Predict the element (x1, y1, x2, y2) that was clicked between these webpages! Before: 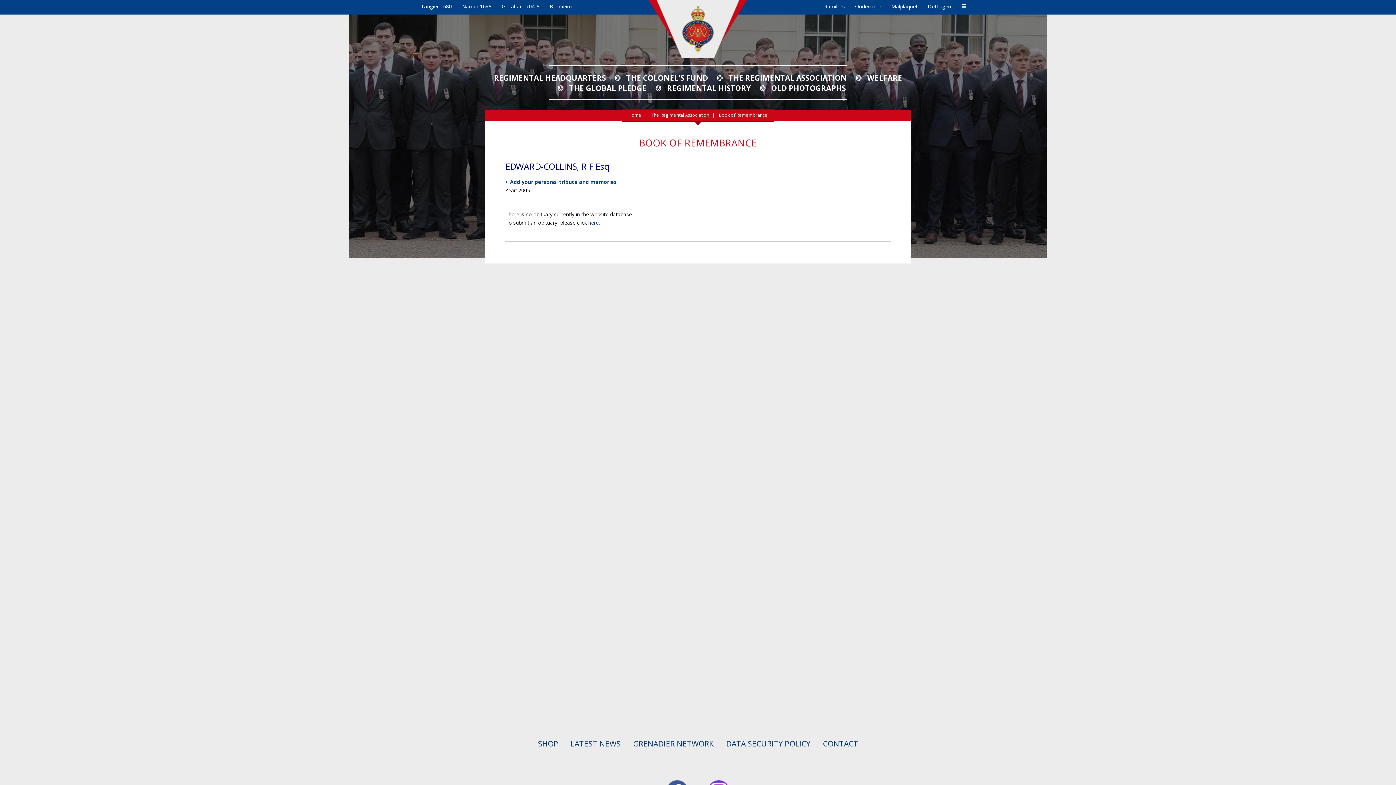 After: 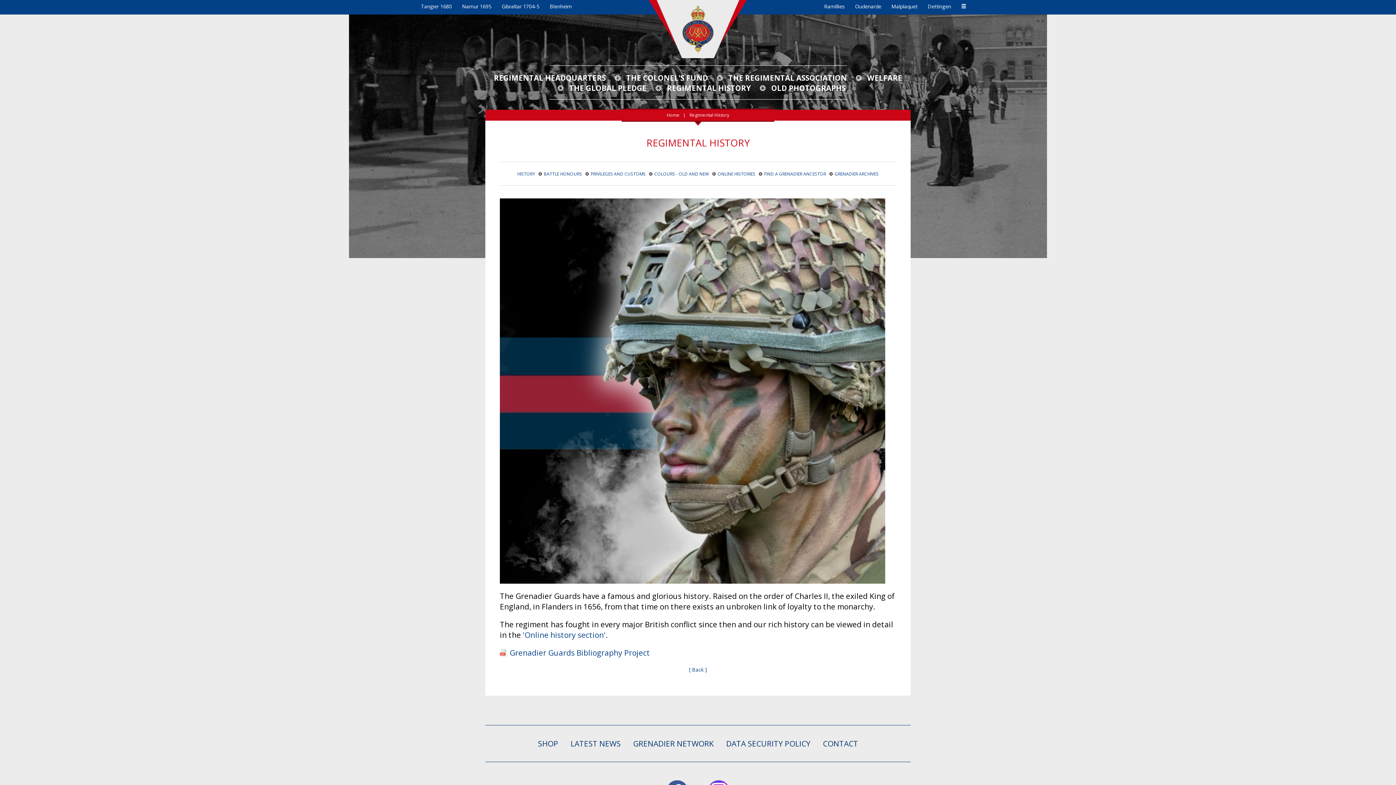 Action: label: REGIMENTAL HISTORY bbox: (667, 82, 751, 93)